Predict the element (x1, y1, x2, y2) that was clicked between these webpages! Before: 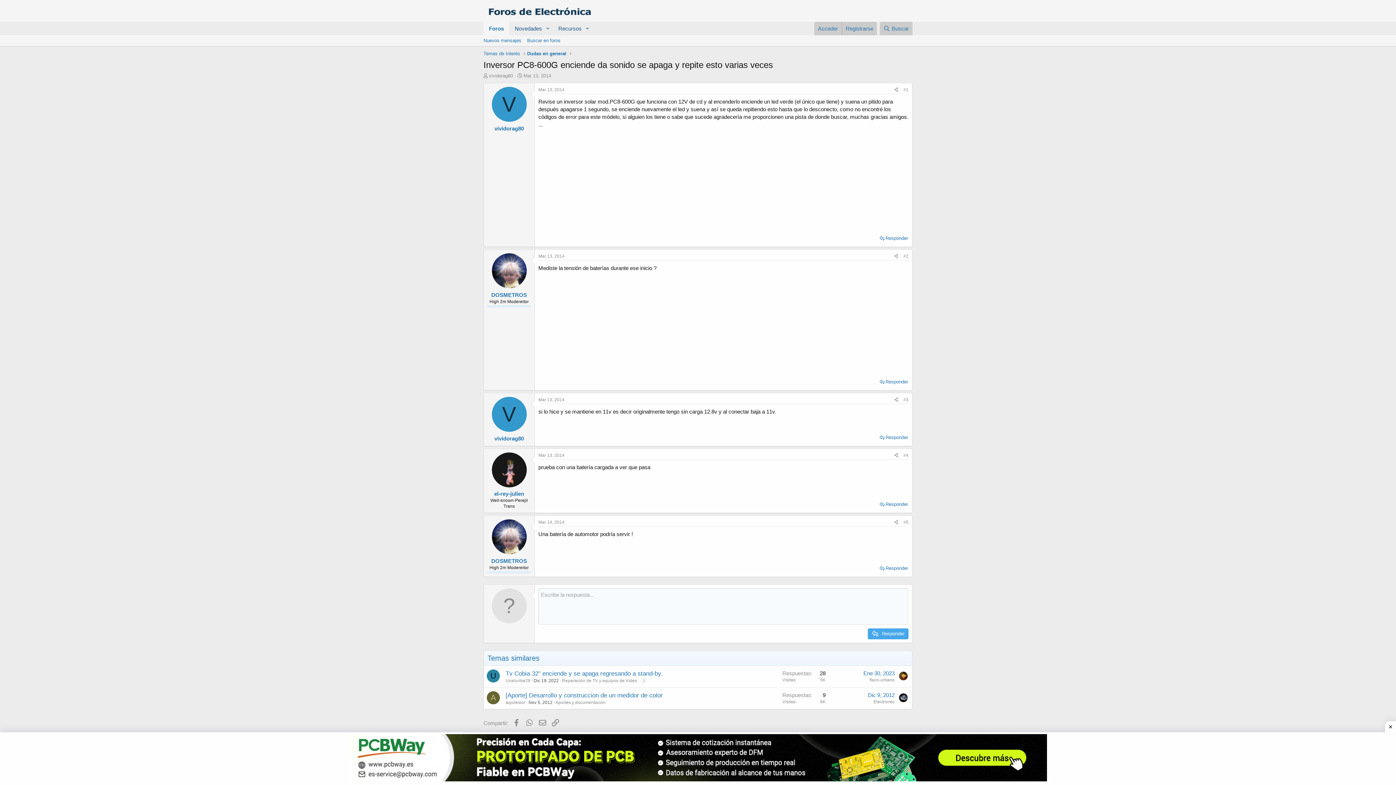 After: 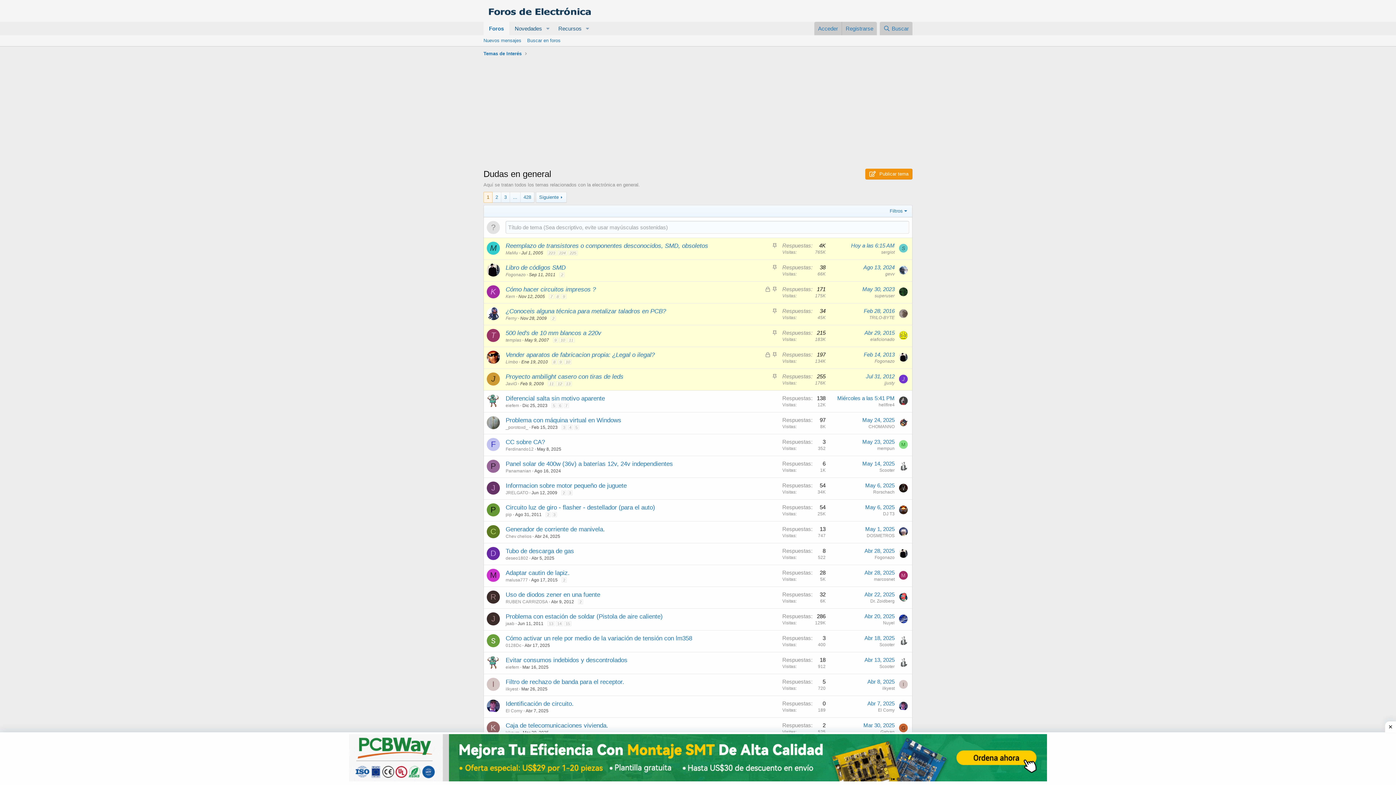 Action: bbox: (527, 50, 566, 57) label: Dudas en general